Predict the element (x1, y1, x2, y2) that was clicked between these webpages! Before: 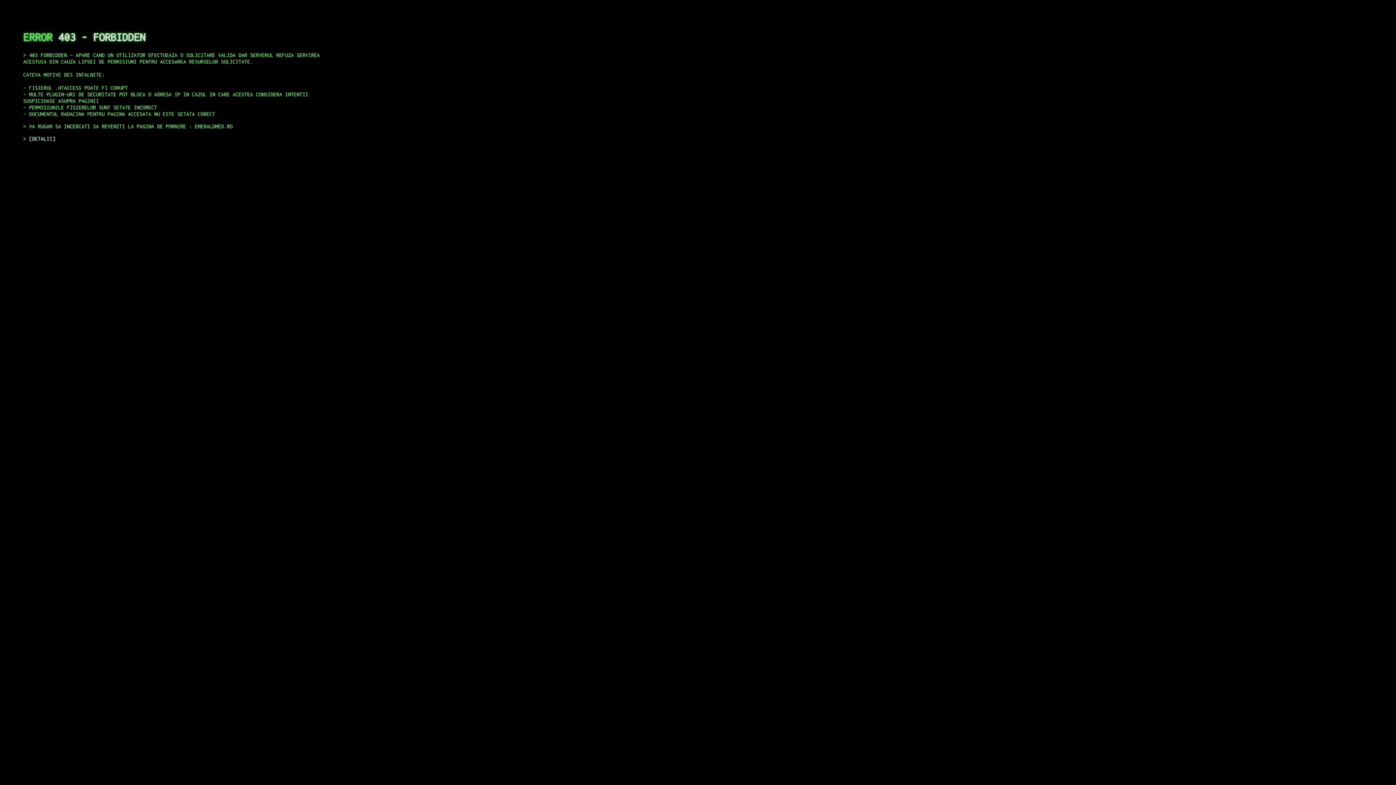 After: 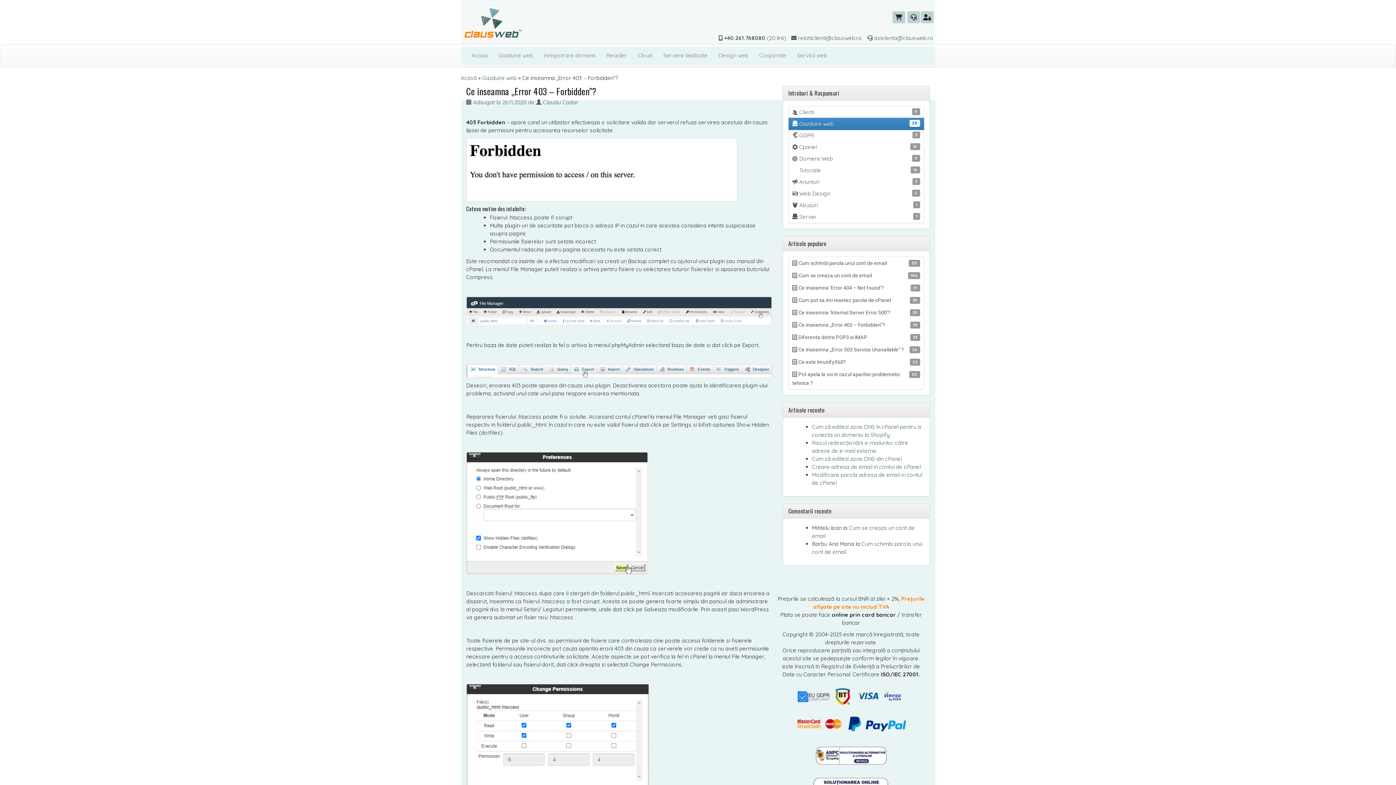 Action: label: DETALII bbox: (29, 135, 55, 141)